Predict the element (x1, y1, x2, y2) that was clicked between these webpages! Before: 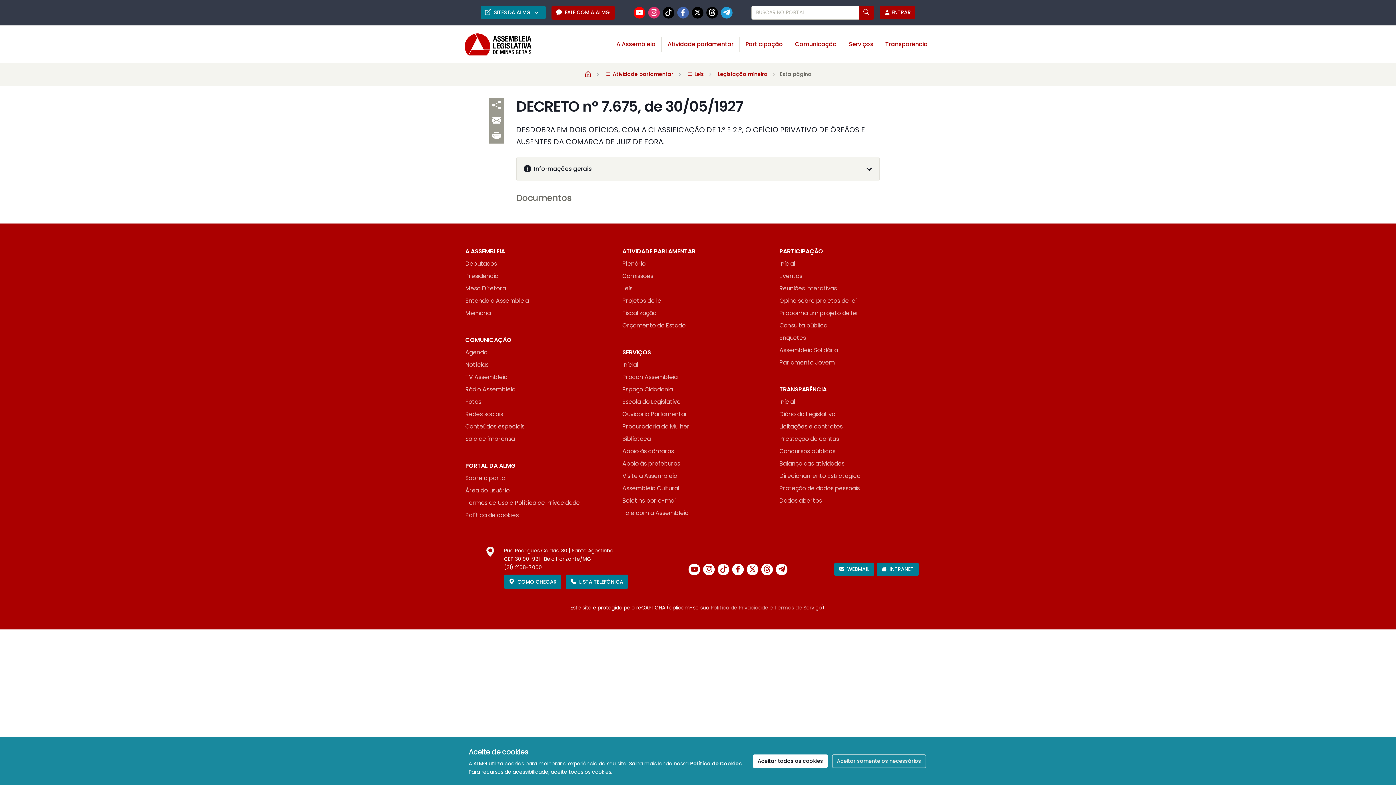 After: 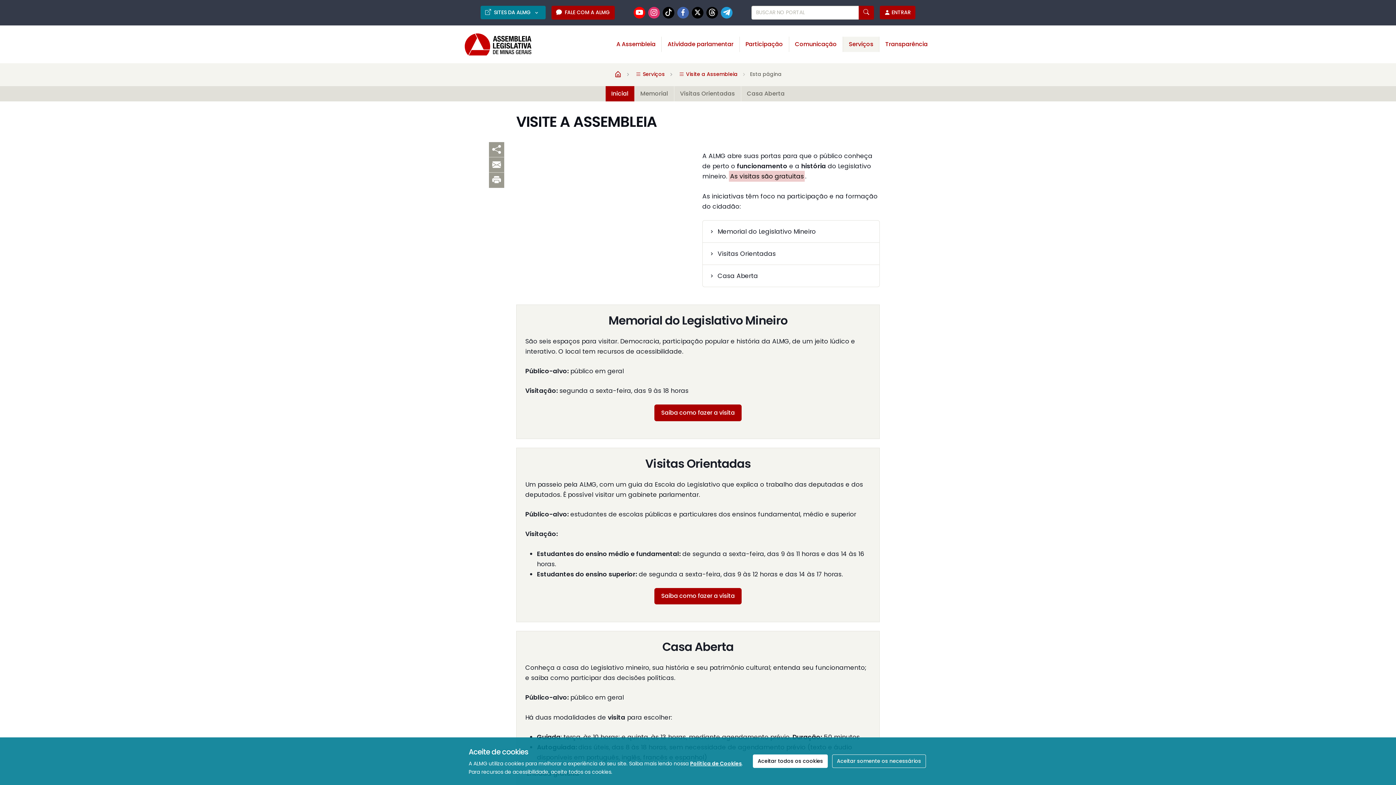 Action: bbox: (622, 468, 677, 481) label: Visite a Assembleia